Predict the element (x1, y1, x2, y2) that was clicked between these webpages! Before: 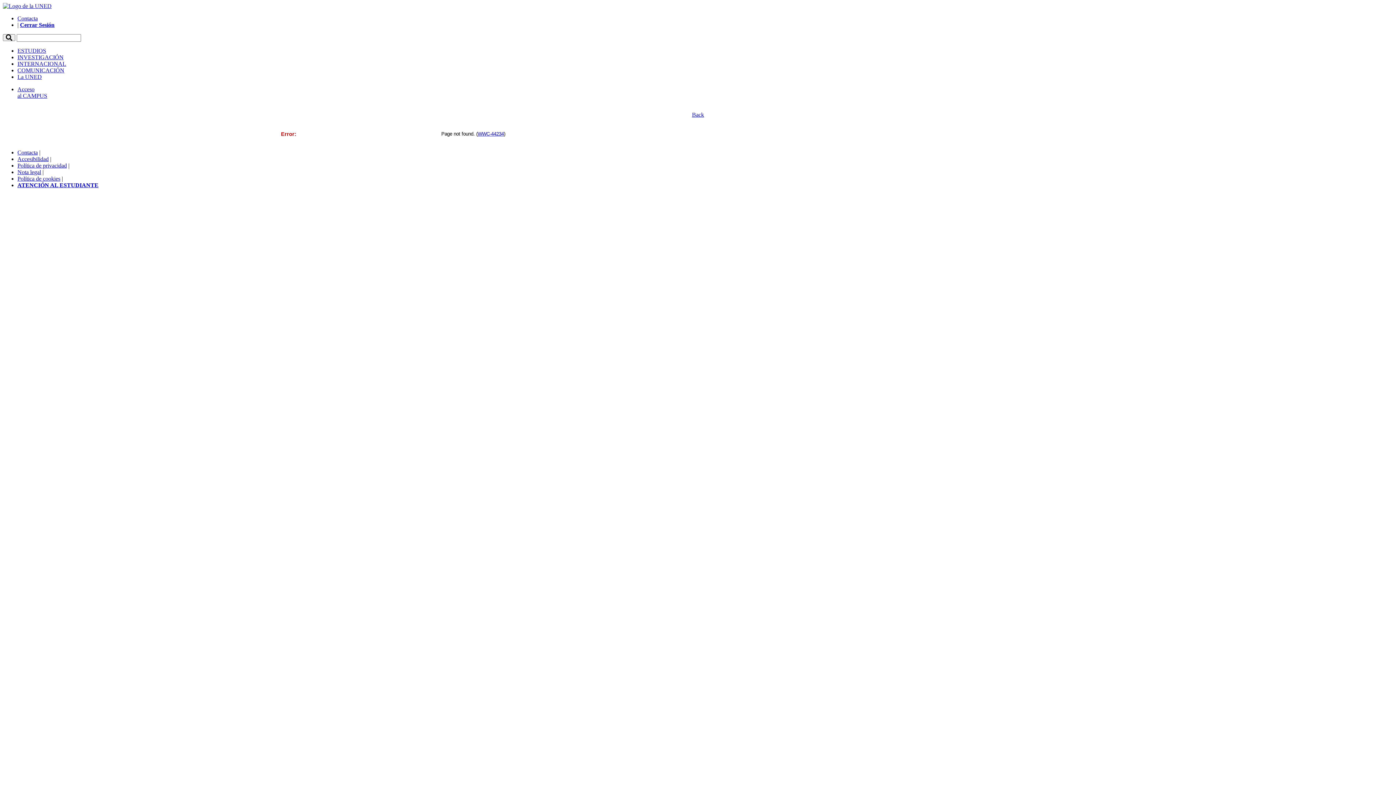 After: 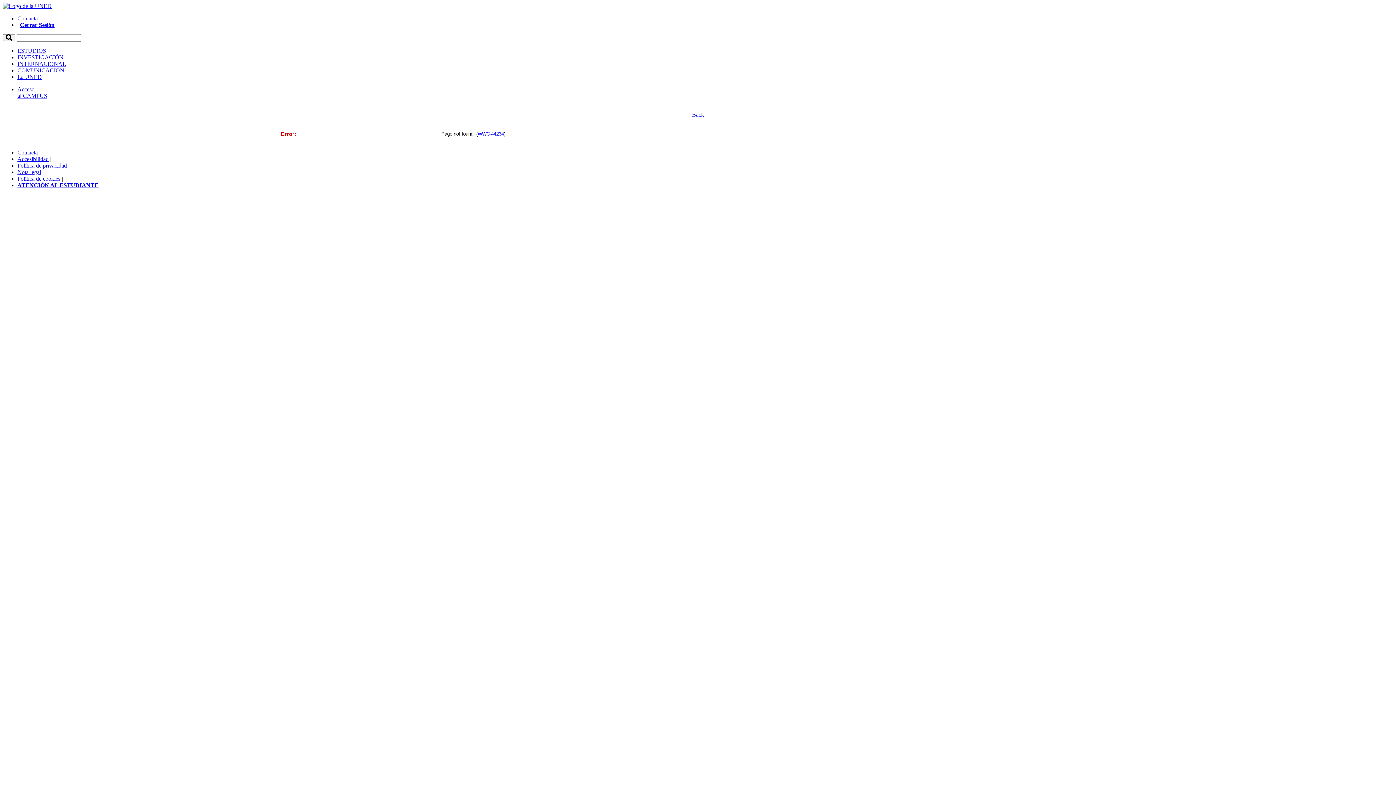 Action: bbox: (17, 169, 41, 175) label: Nota legal